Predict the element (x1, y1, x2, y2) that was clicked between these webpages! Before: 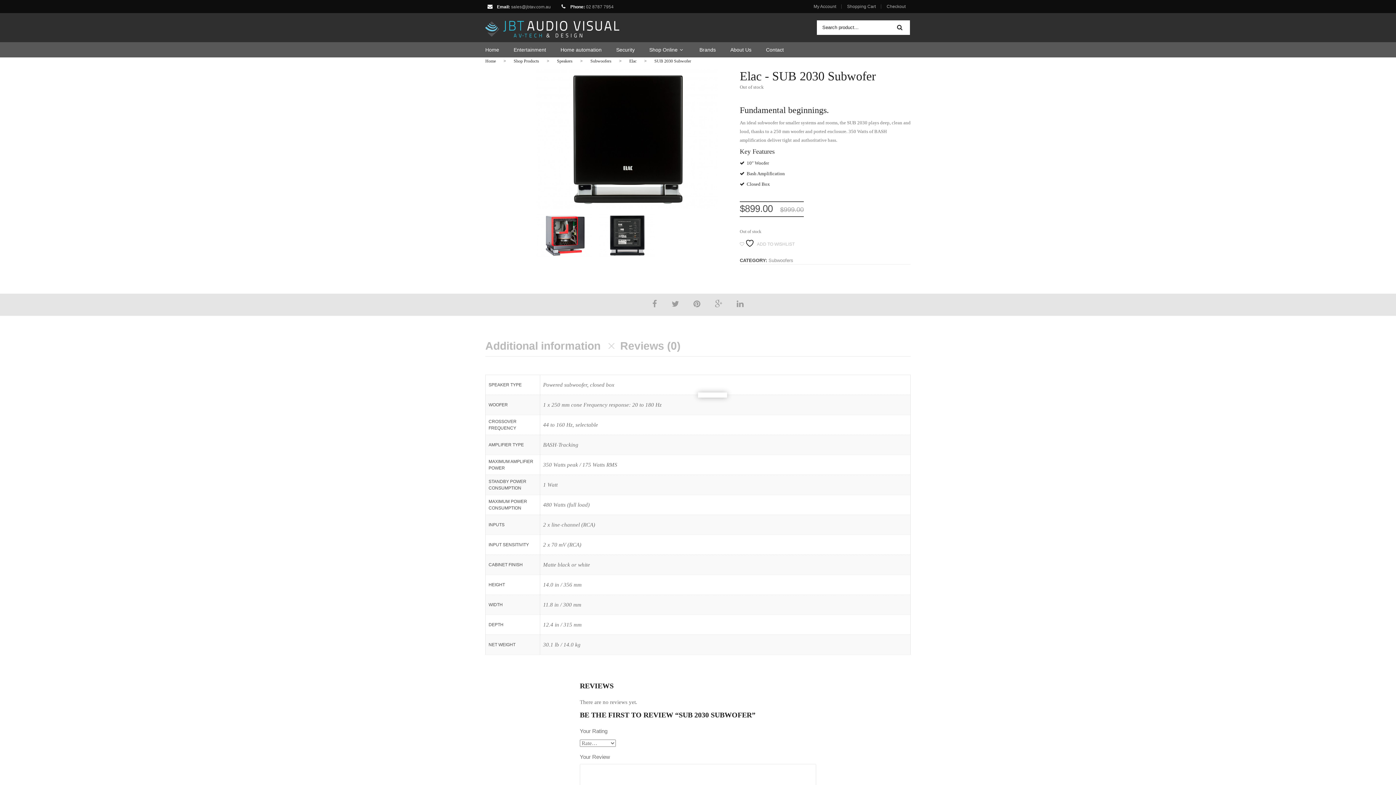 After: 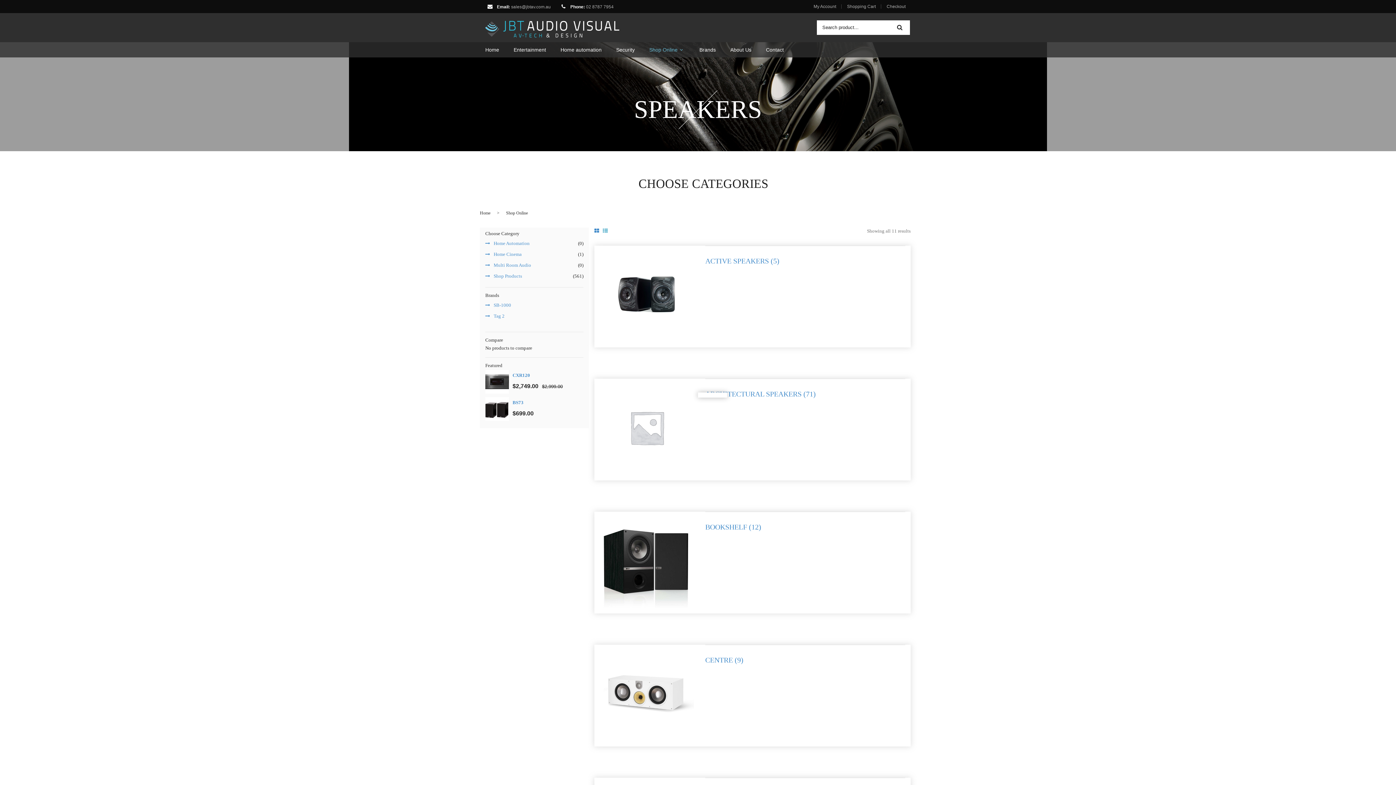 Action: label: Subwoofers bbox: (590, 57, 611, 64)